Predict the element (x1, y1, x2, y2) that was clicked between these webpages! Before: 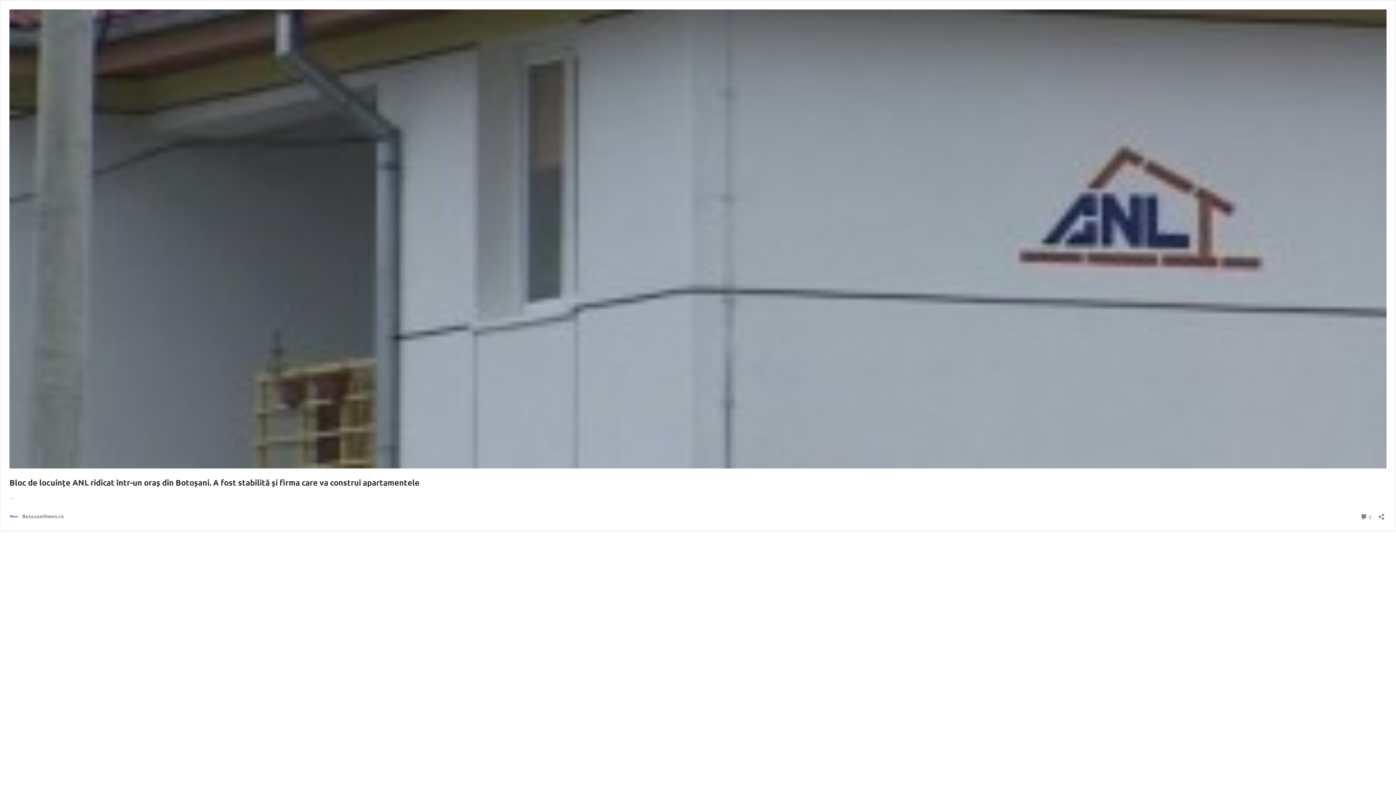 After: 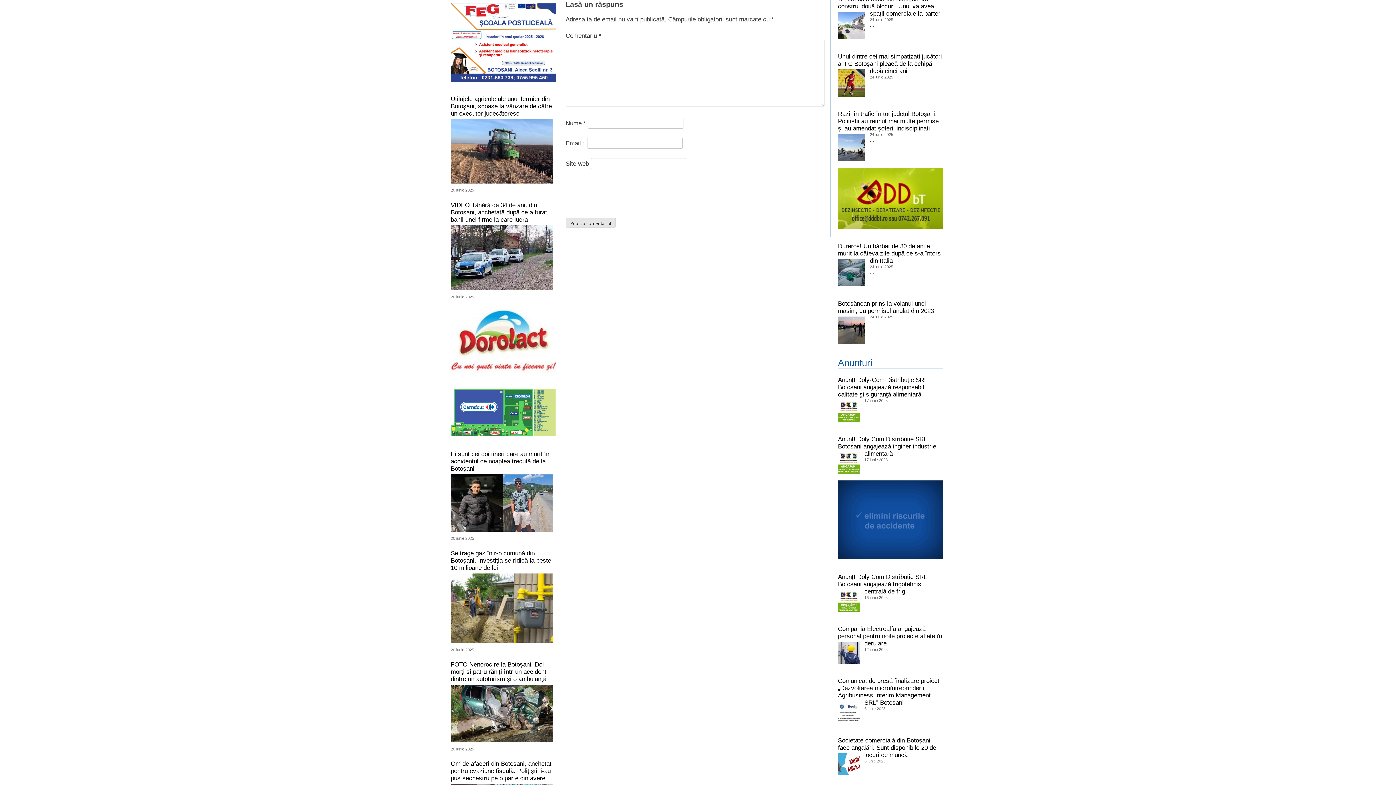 Action: bbox: (1360, 511, 1372, 521) label:  0
comentarii